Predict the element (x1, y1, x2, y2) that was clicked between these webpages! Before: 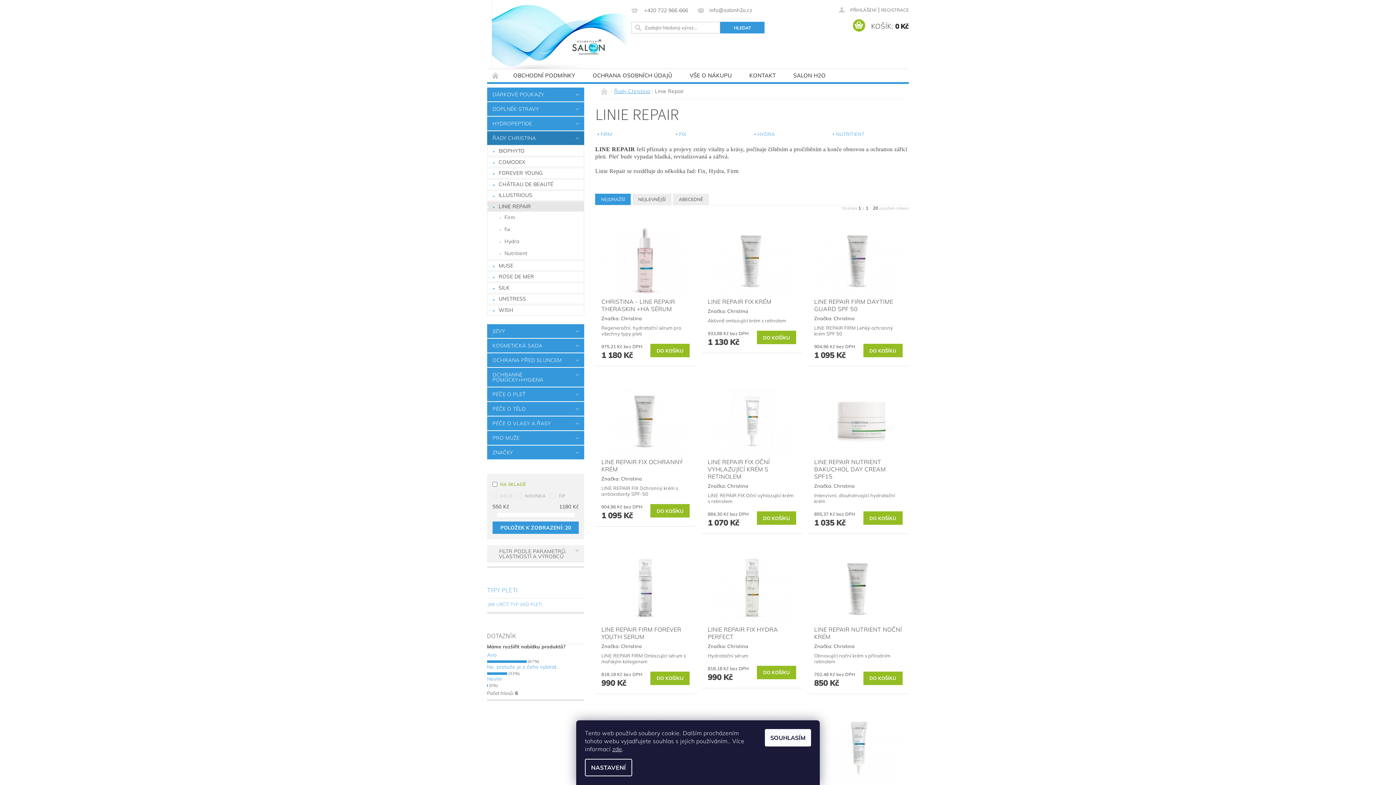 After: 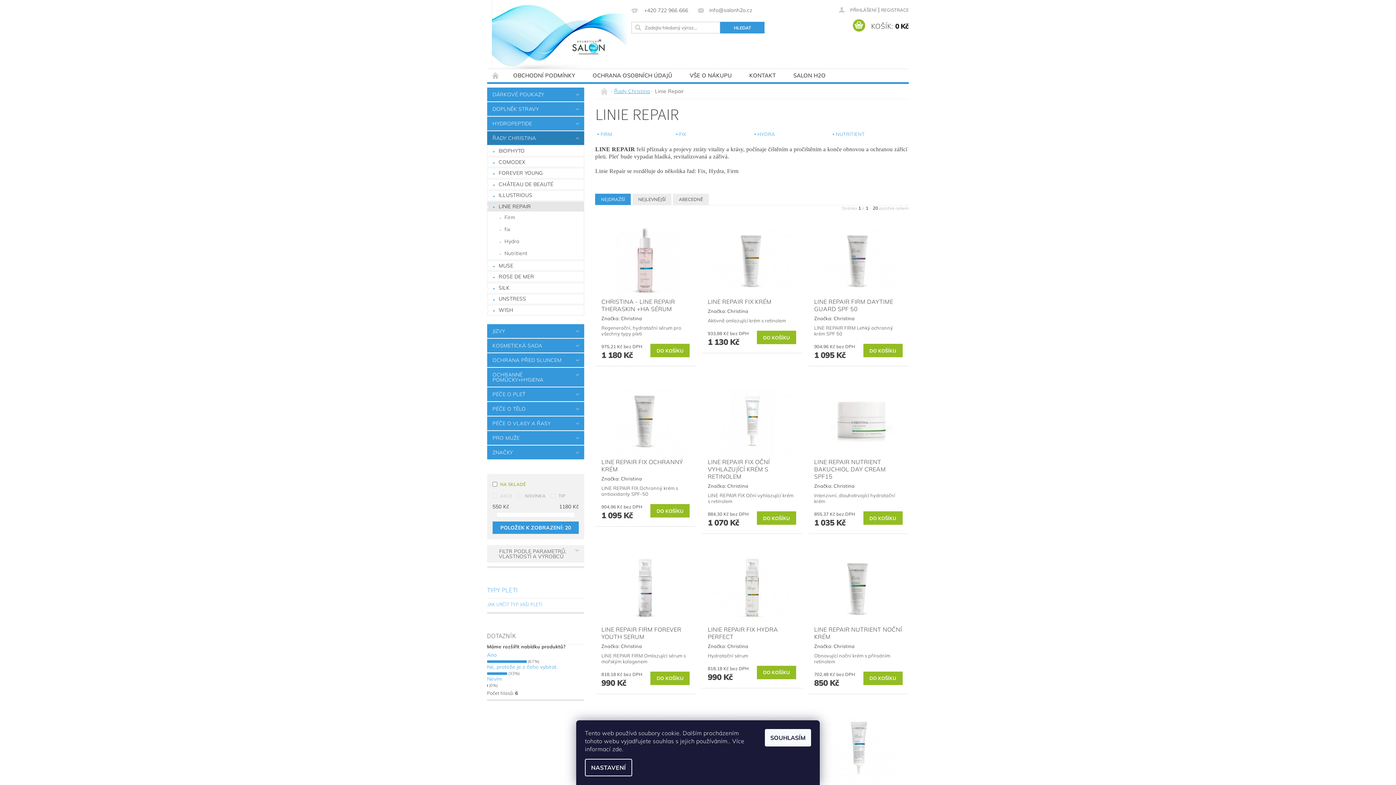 Action: label: zde bbox: (612, 745, 622, 753)